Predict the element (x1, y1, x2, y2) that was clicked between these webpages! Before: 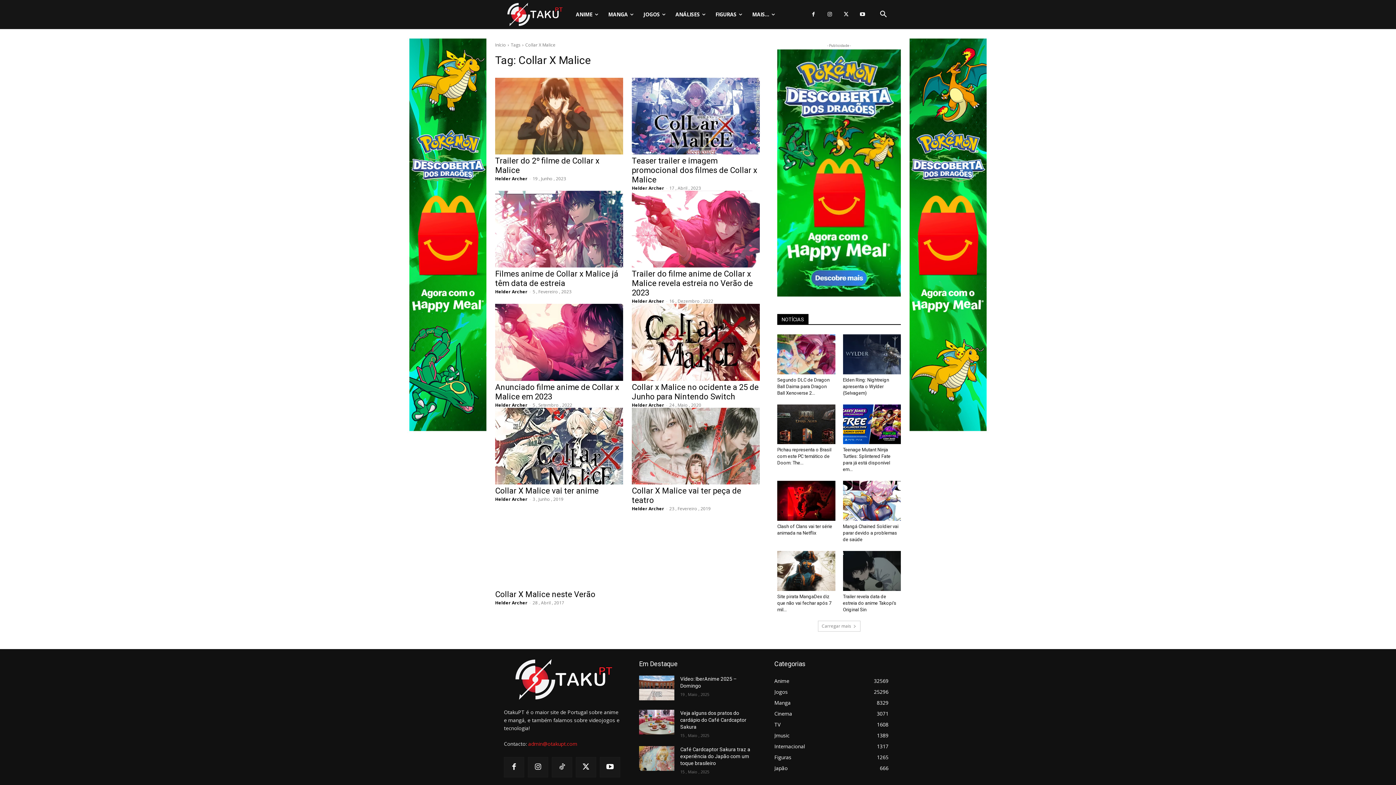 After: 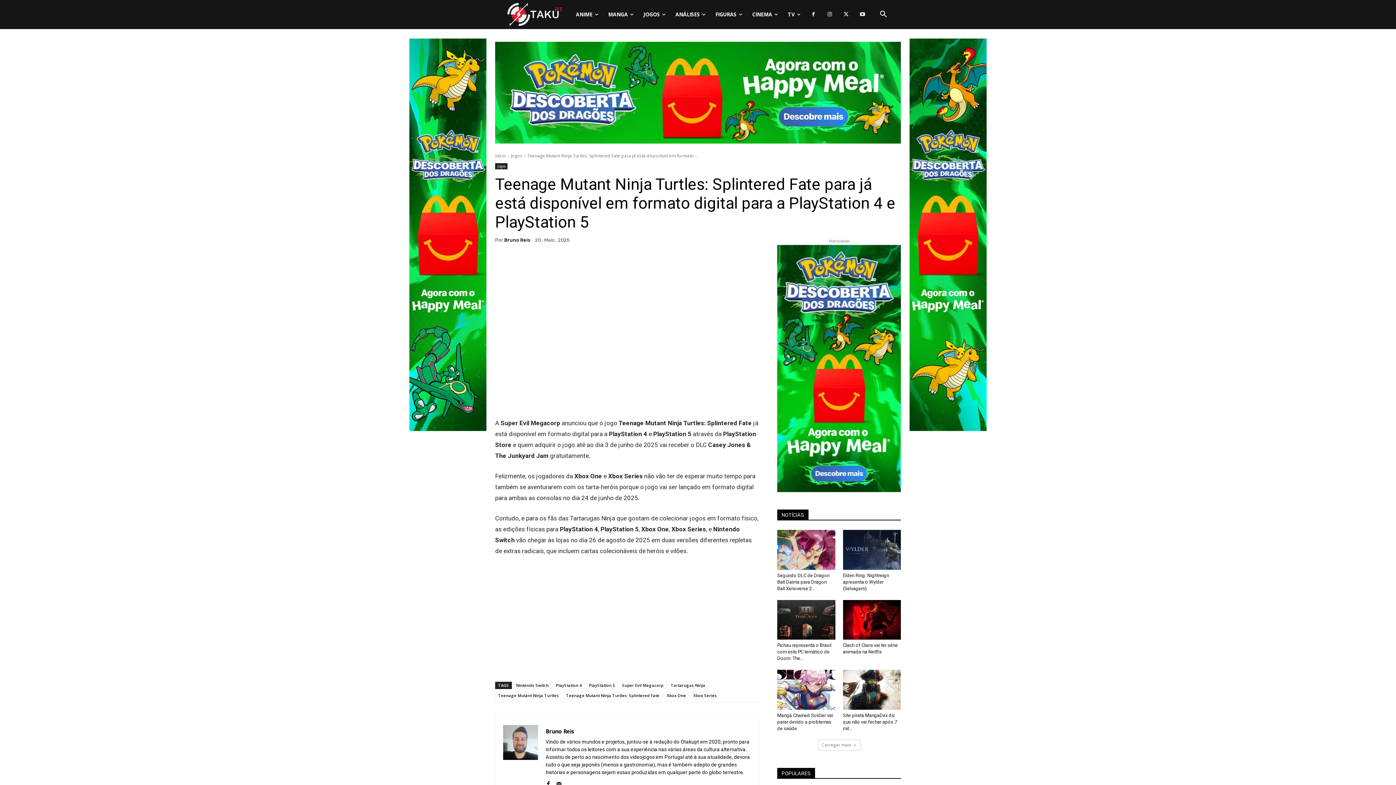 Action: bbox: (843, 404, 901, 444)